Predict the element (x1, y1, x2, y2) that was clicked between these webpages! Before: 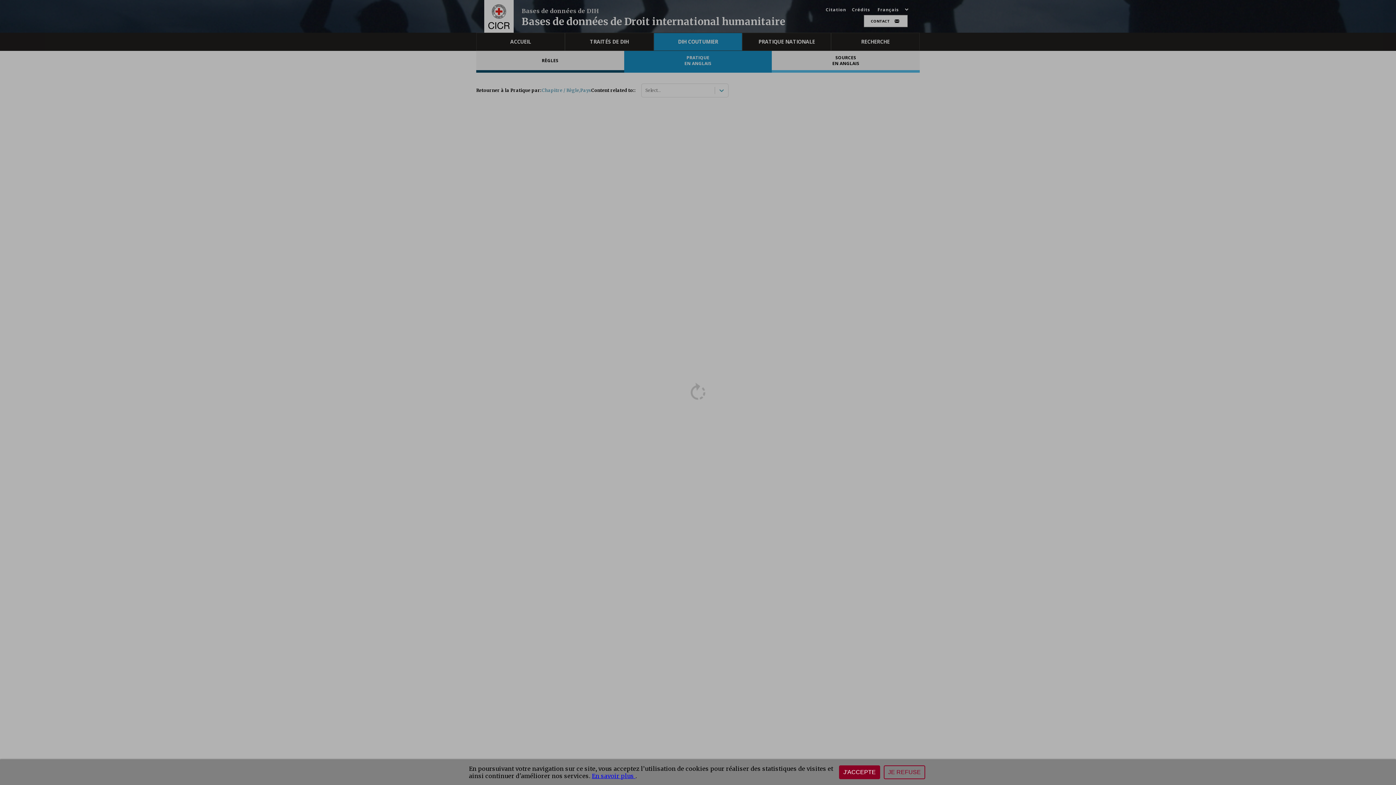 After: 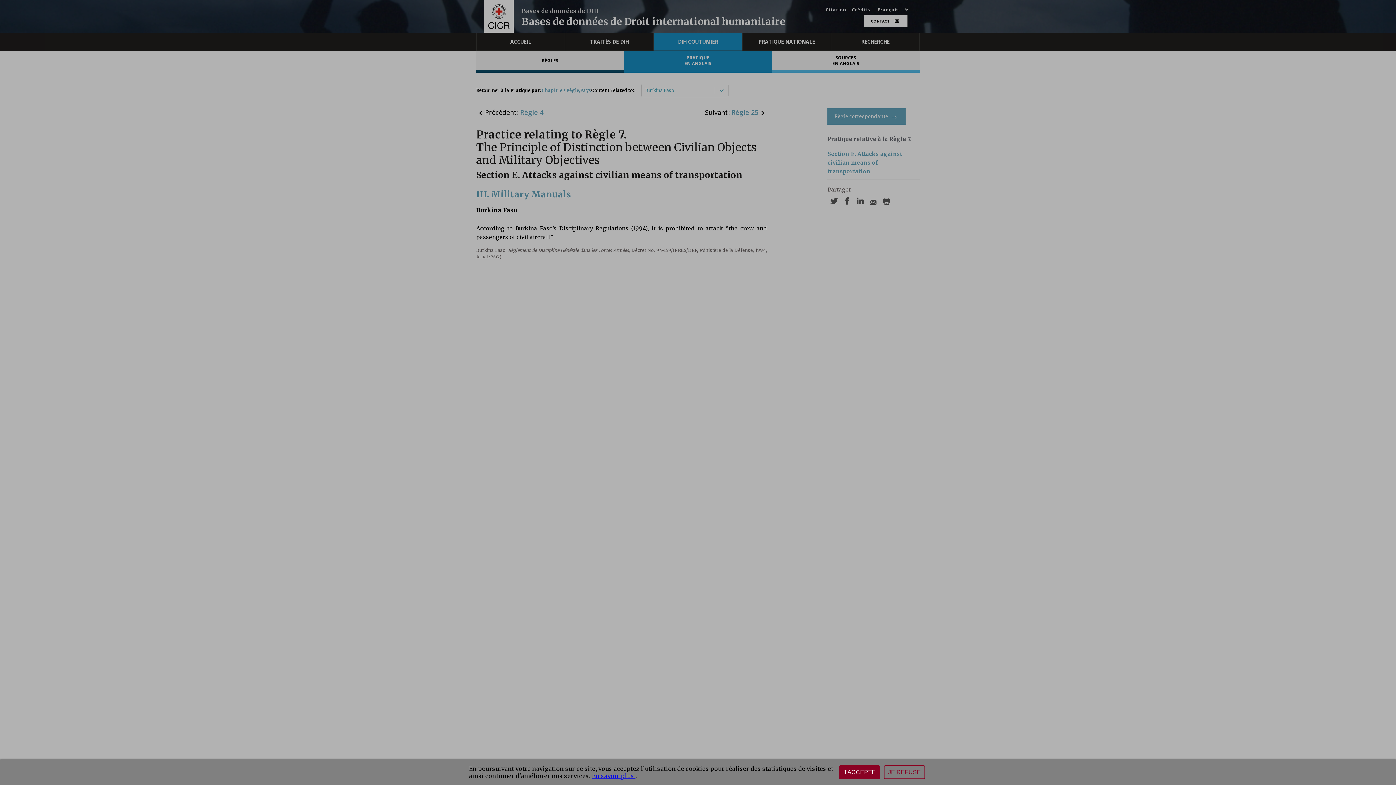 Action: label: En savoir plus  bbox: (592, 772, 635, 780)